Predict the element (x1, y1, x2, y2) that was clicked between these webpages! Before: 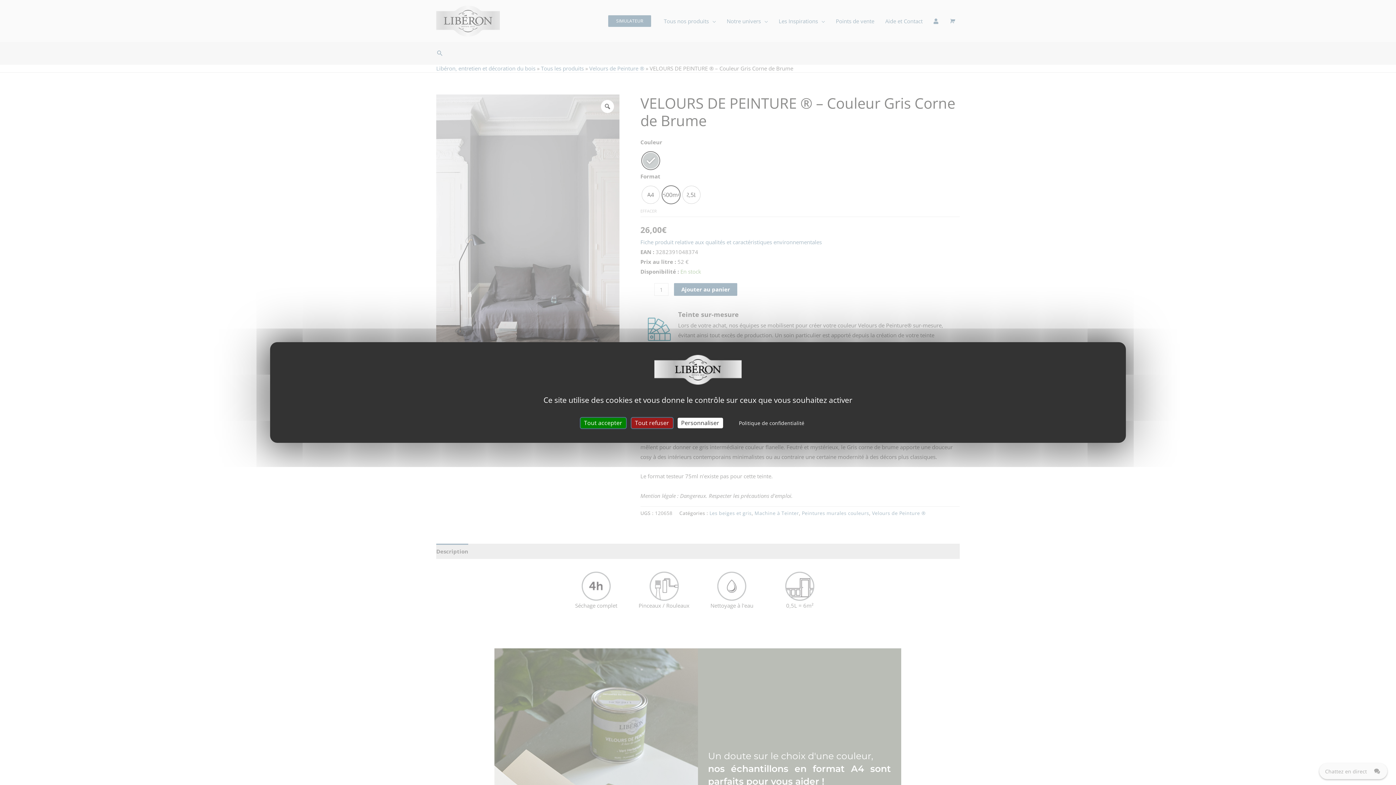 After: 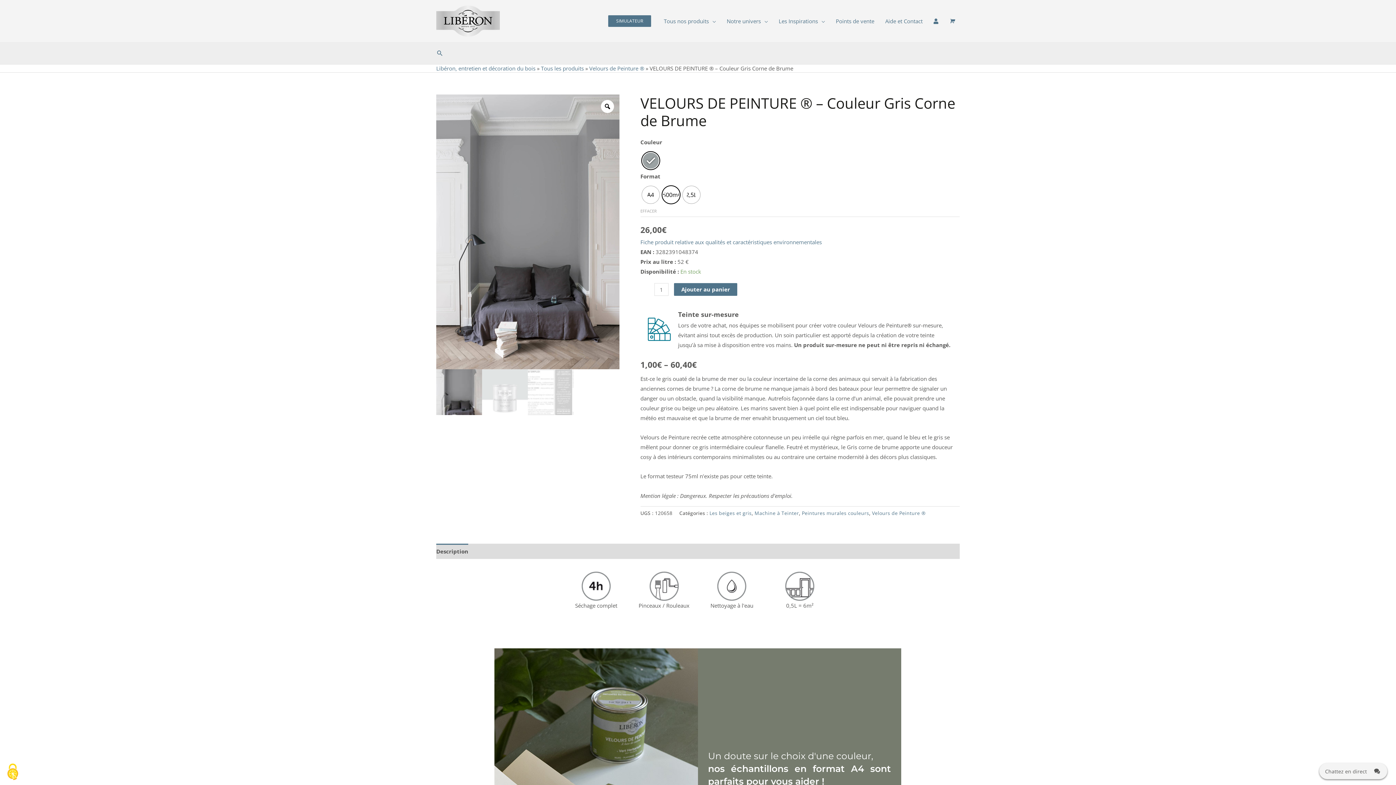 Action: bbox: (630, 417, 673, 429) label: Tout refuser